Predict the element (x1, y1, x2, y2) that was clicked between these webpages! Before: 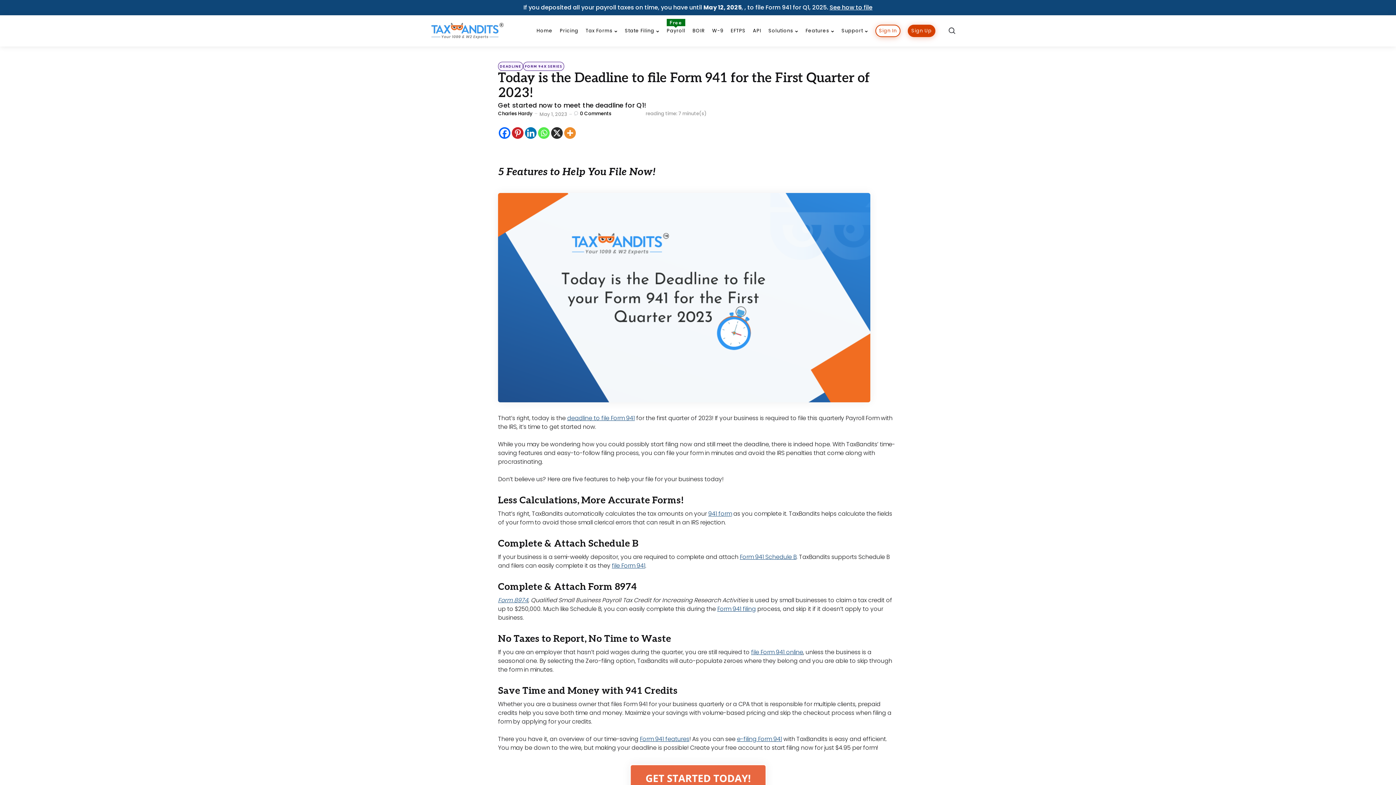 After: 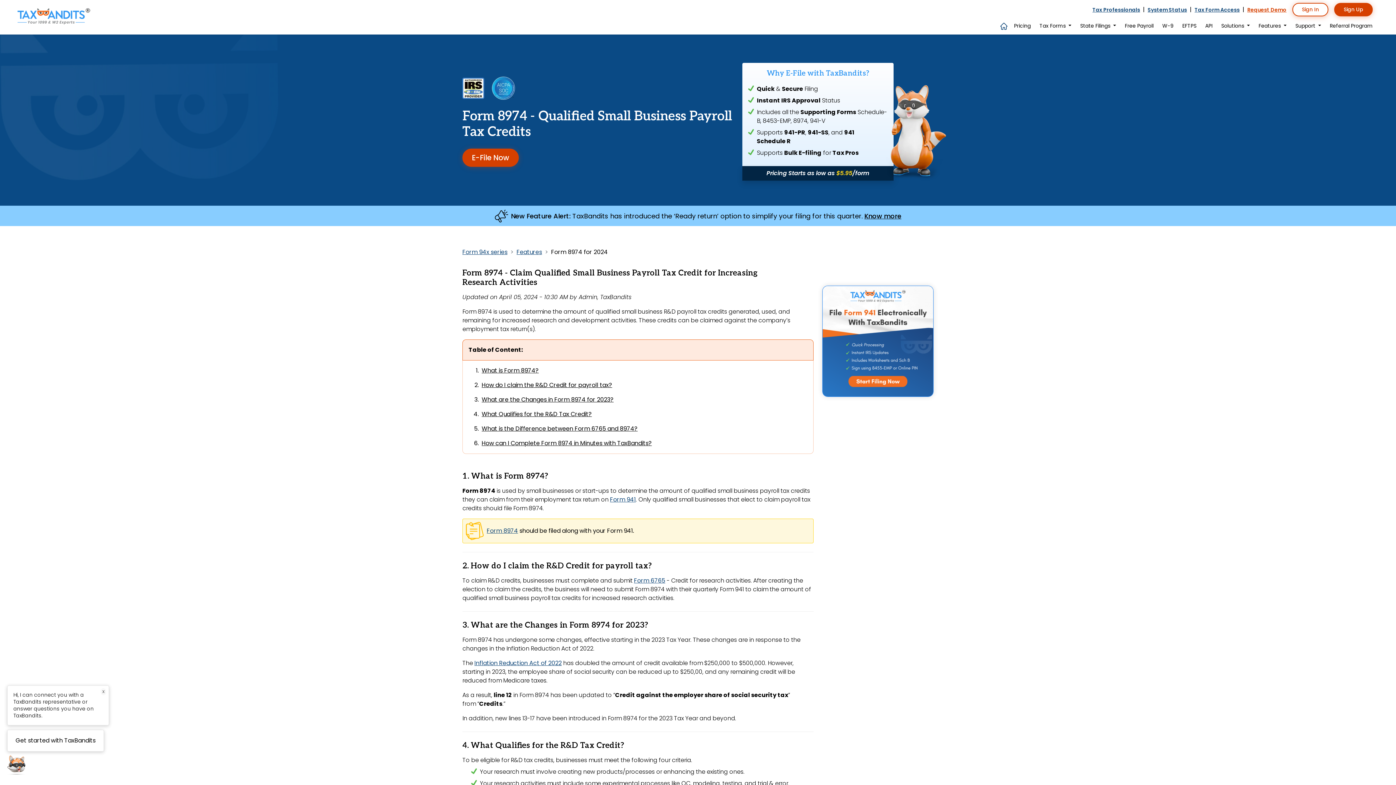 Action: label: Form 8974 bbox: (498, 596, 528, 604)